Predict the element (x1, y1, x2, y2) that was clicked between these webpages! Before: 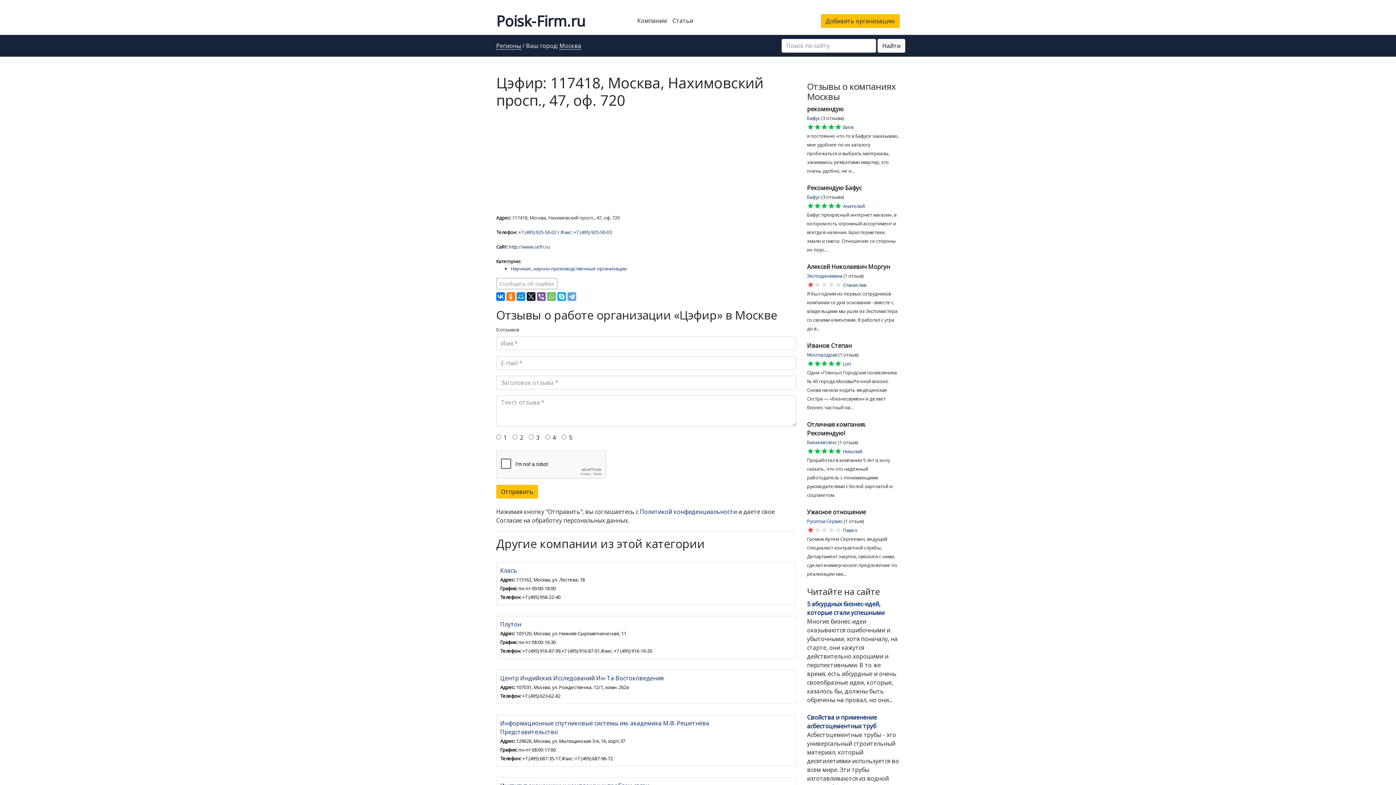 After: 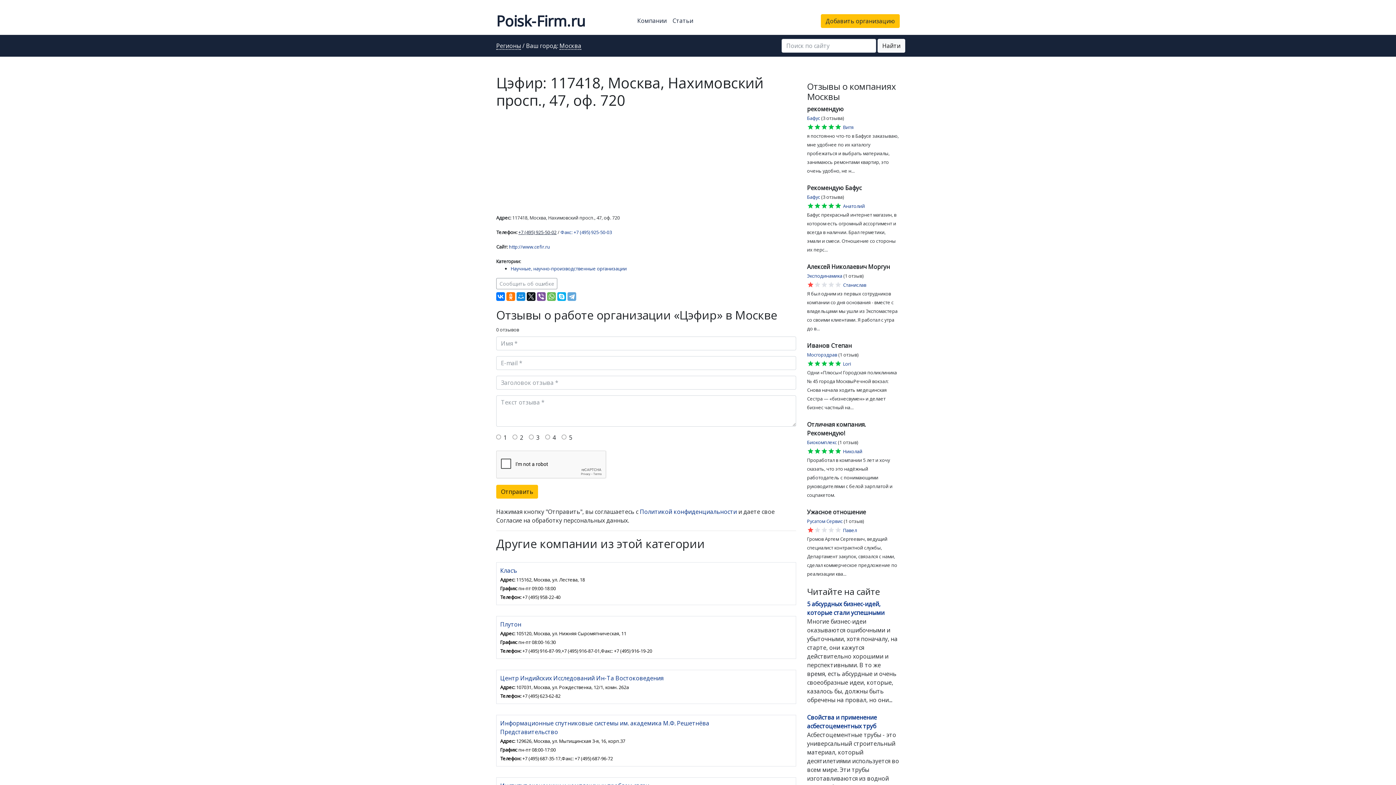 Action: bbox: (518, 229, 556, 235) label: +7 (495) 925-50-02